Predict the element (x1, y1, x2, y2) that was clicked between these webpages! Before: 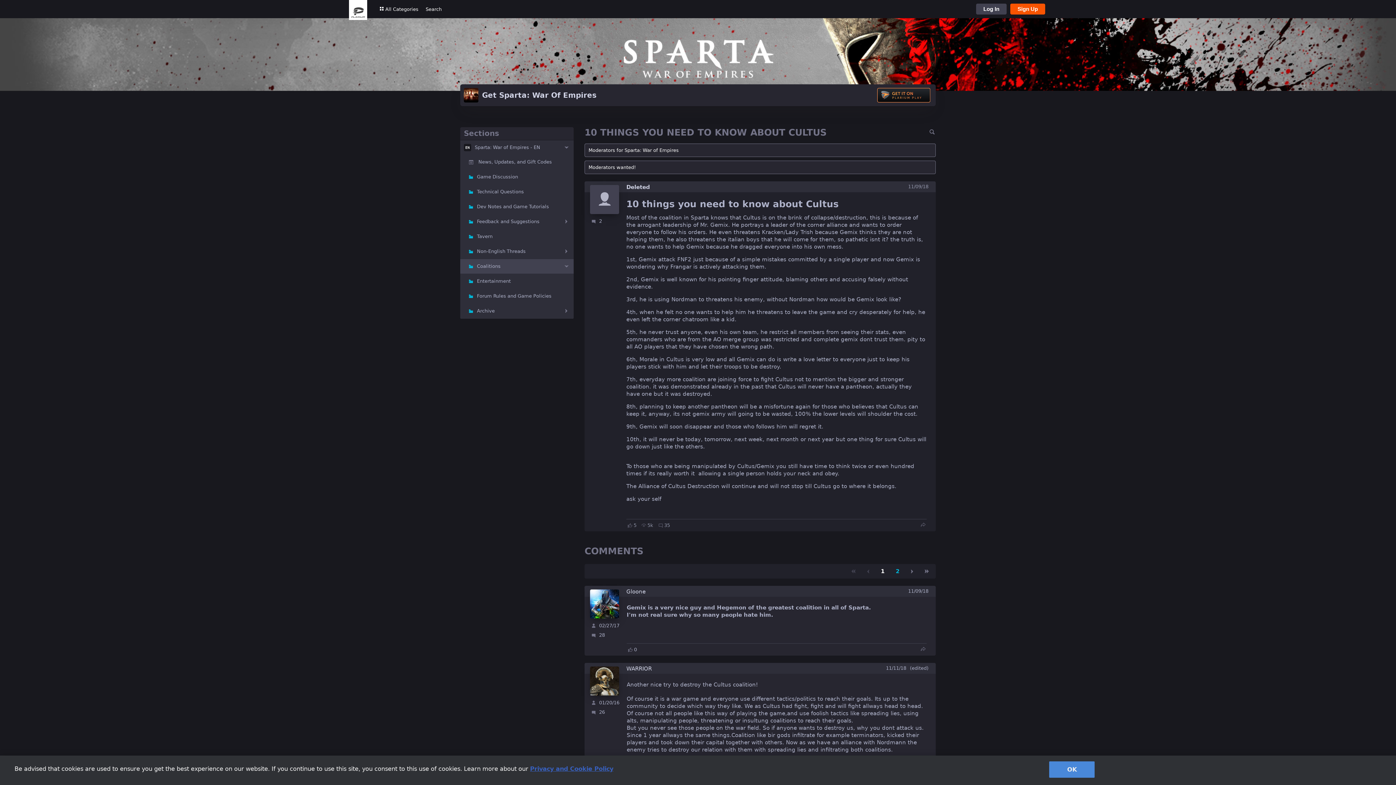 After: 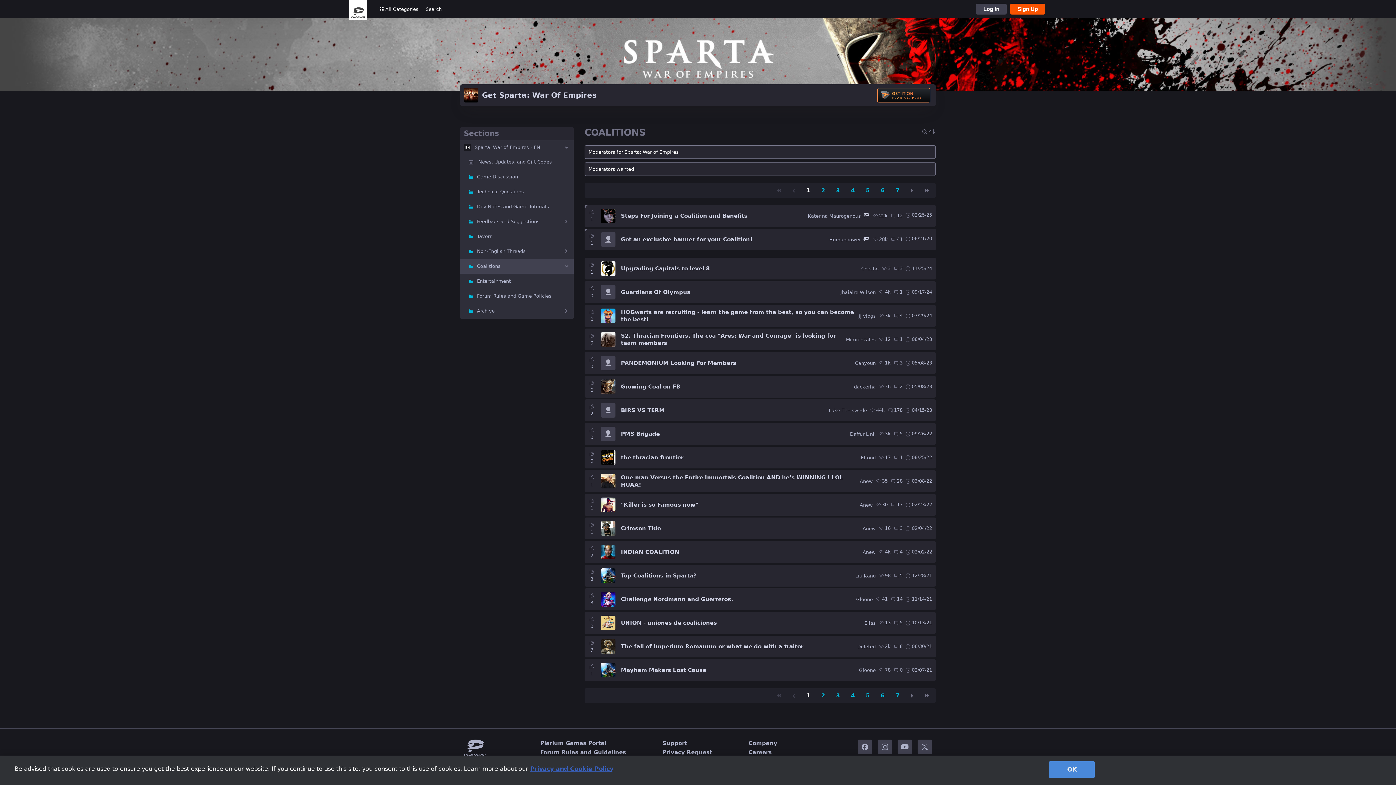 Action: bbox: (477, 259, 502, 273) label: Coalitions